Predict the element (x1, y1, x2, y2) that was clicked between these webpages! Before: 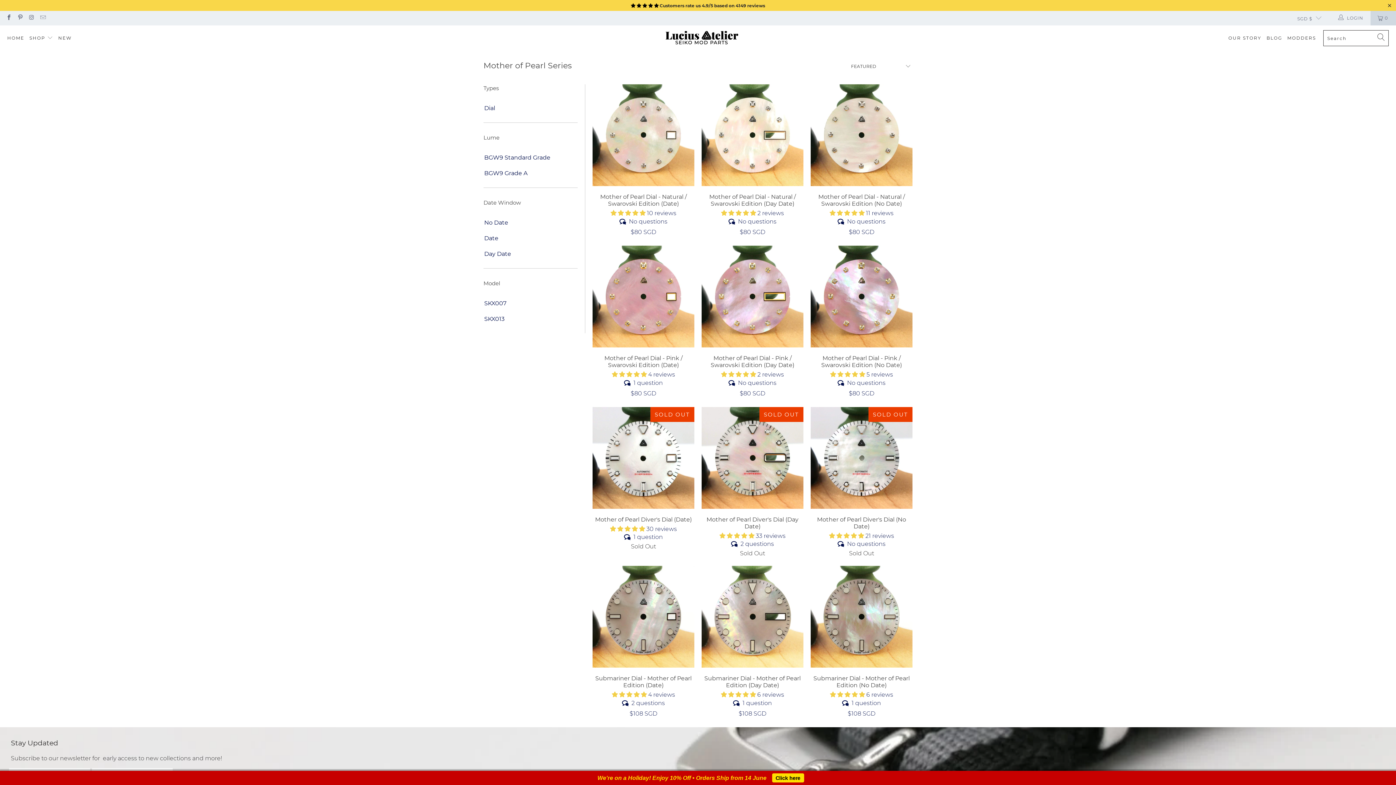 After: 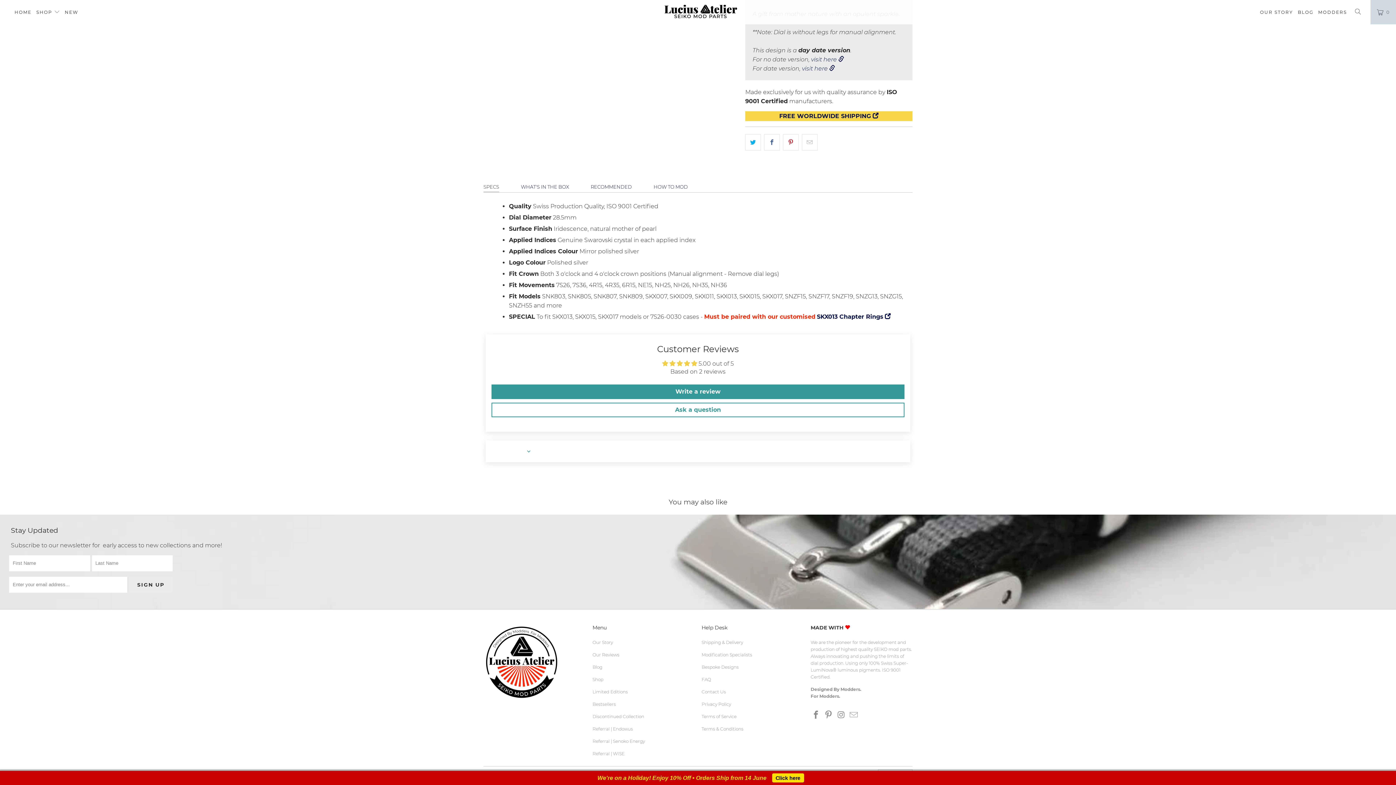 Action: label: Mother of Pearl Dial - Natural / Swarovski Edition (Day Date)
 2 reviews
 No questions
$80 SGD bbox: (701, 193, 803, 236)